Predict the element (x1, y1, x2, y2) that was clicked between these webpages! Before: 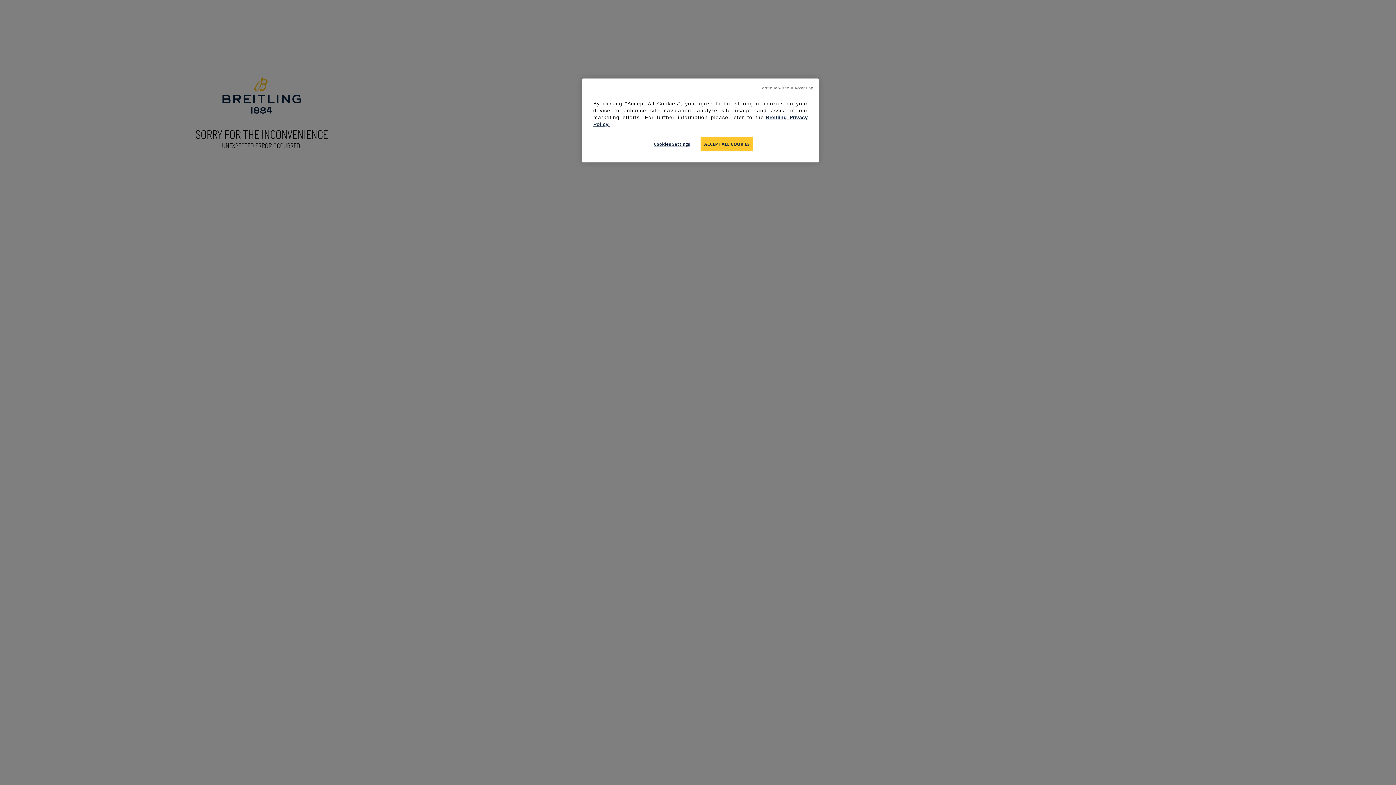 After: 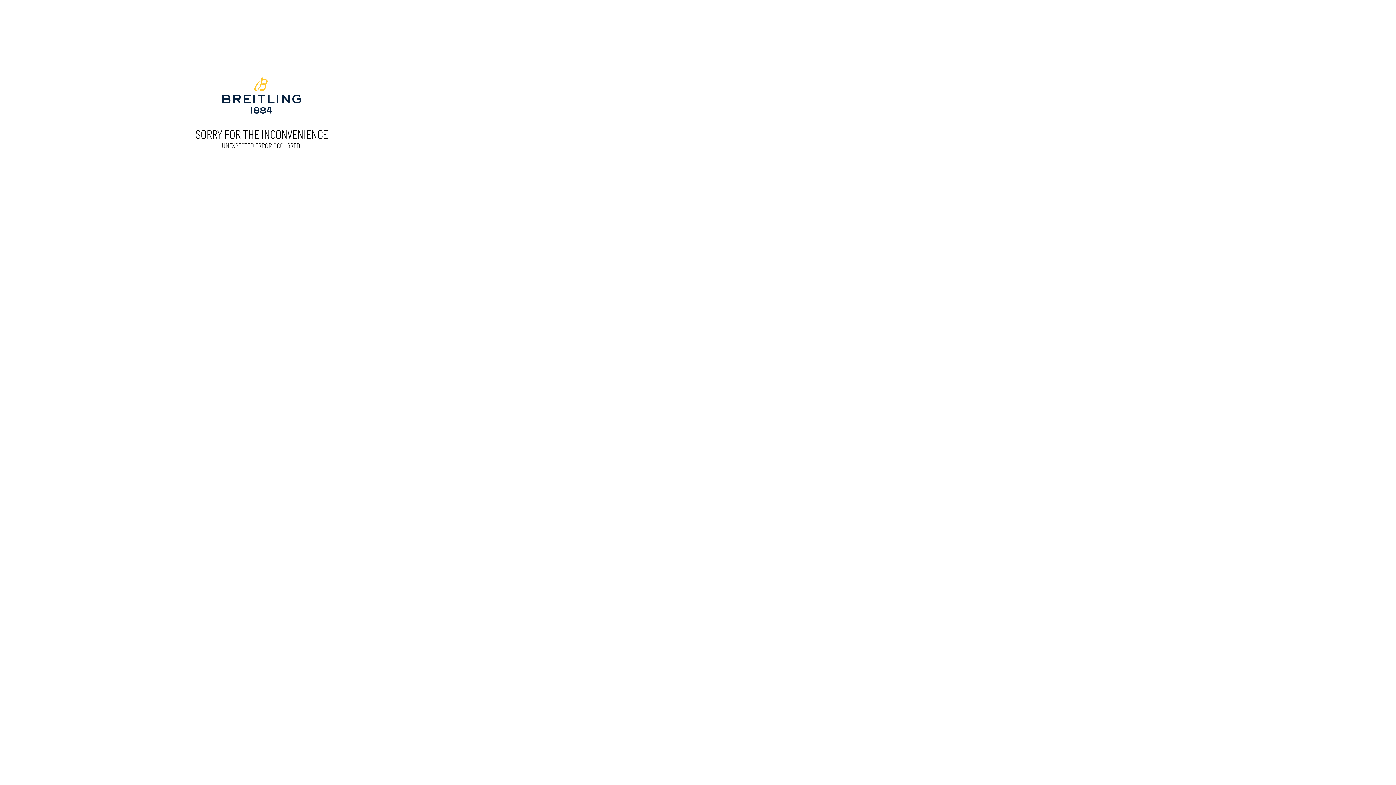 Action: bbox: (759, 85, 813, 90) label: Continue without Accepting